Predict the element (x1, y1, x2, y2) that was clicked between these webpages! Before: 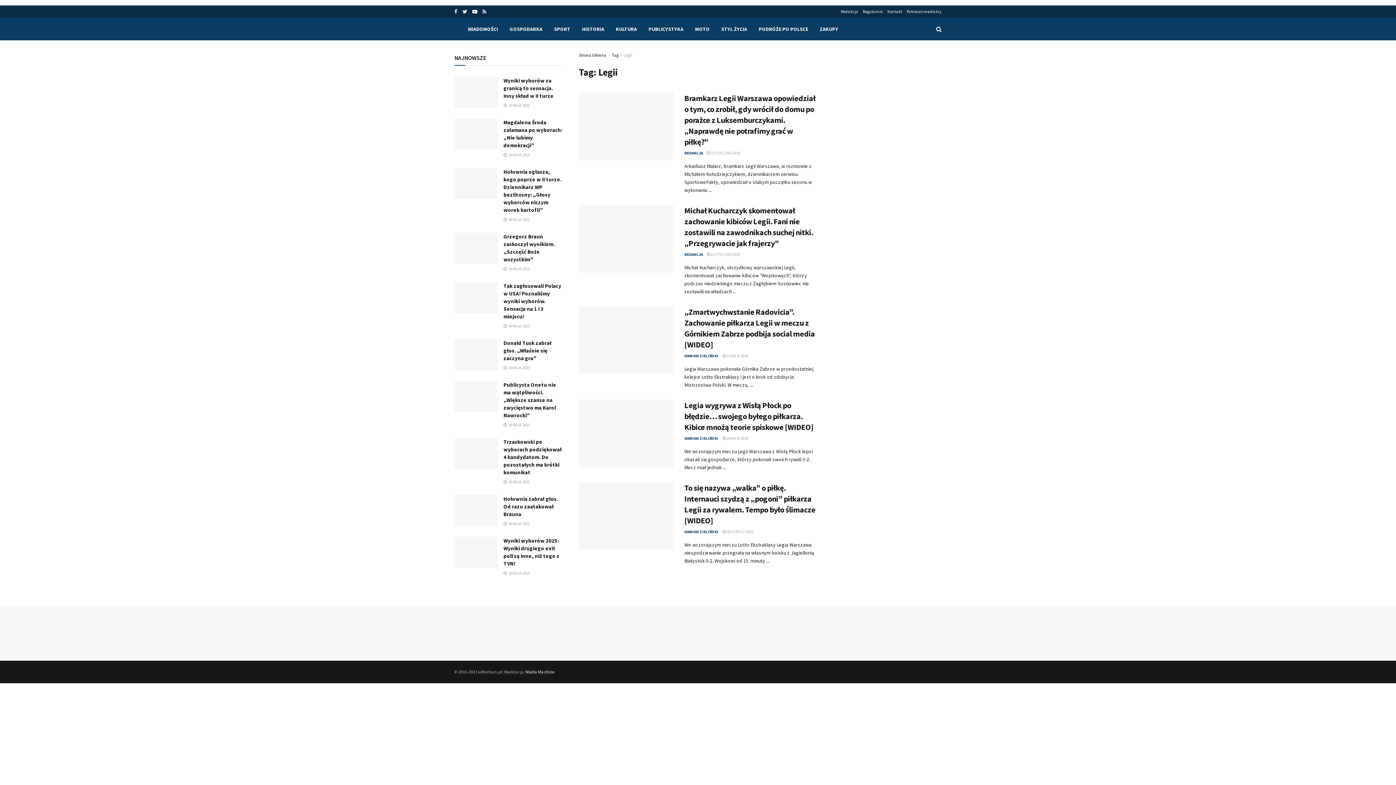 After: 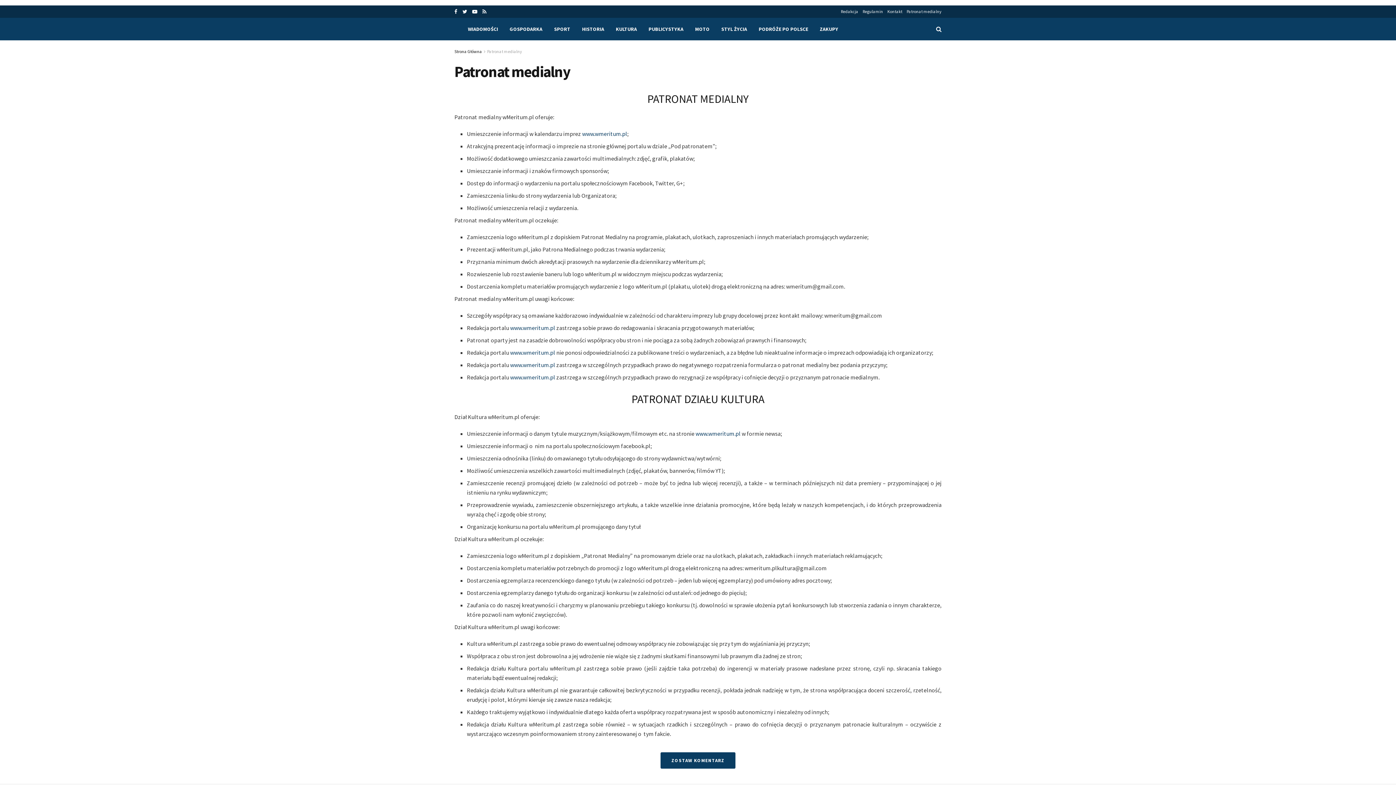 Action: label: Patronat medialny bbox: (906, 5, 941, 17)